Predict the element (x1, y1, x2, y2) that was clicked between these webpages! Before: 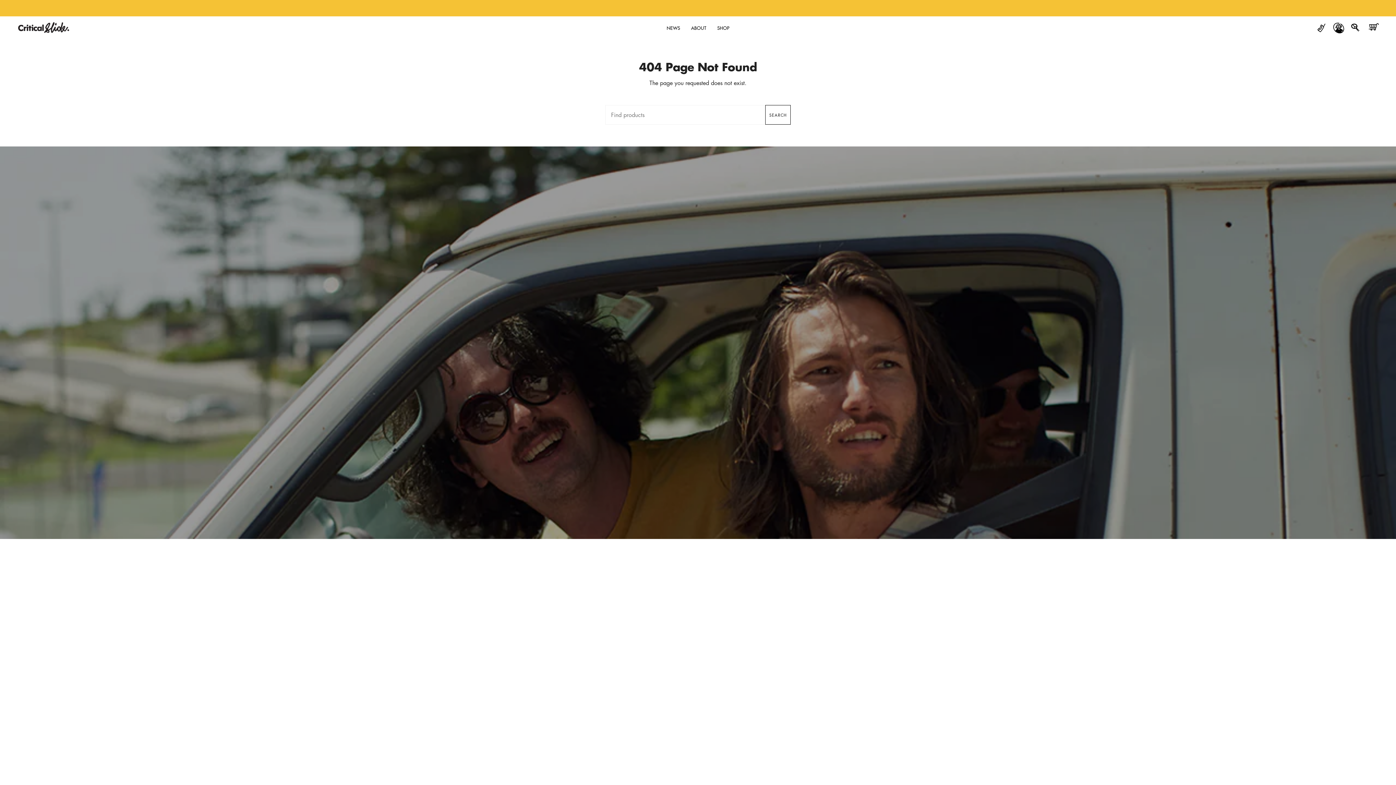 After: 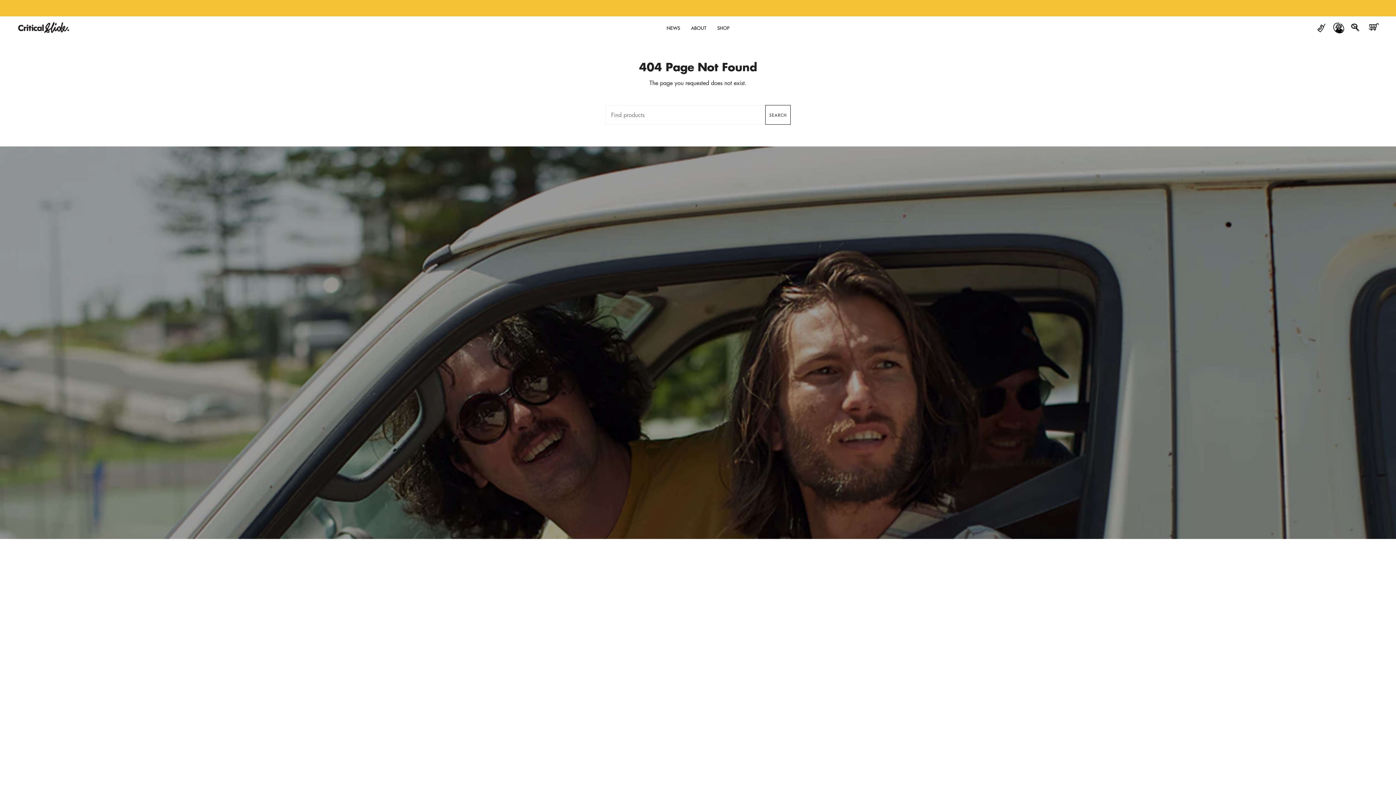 Action: bbox: (1313, 16, 1330, 38)